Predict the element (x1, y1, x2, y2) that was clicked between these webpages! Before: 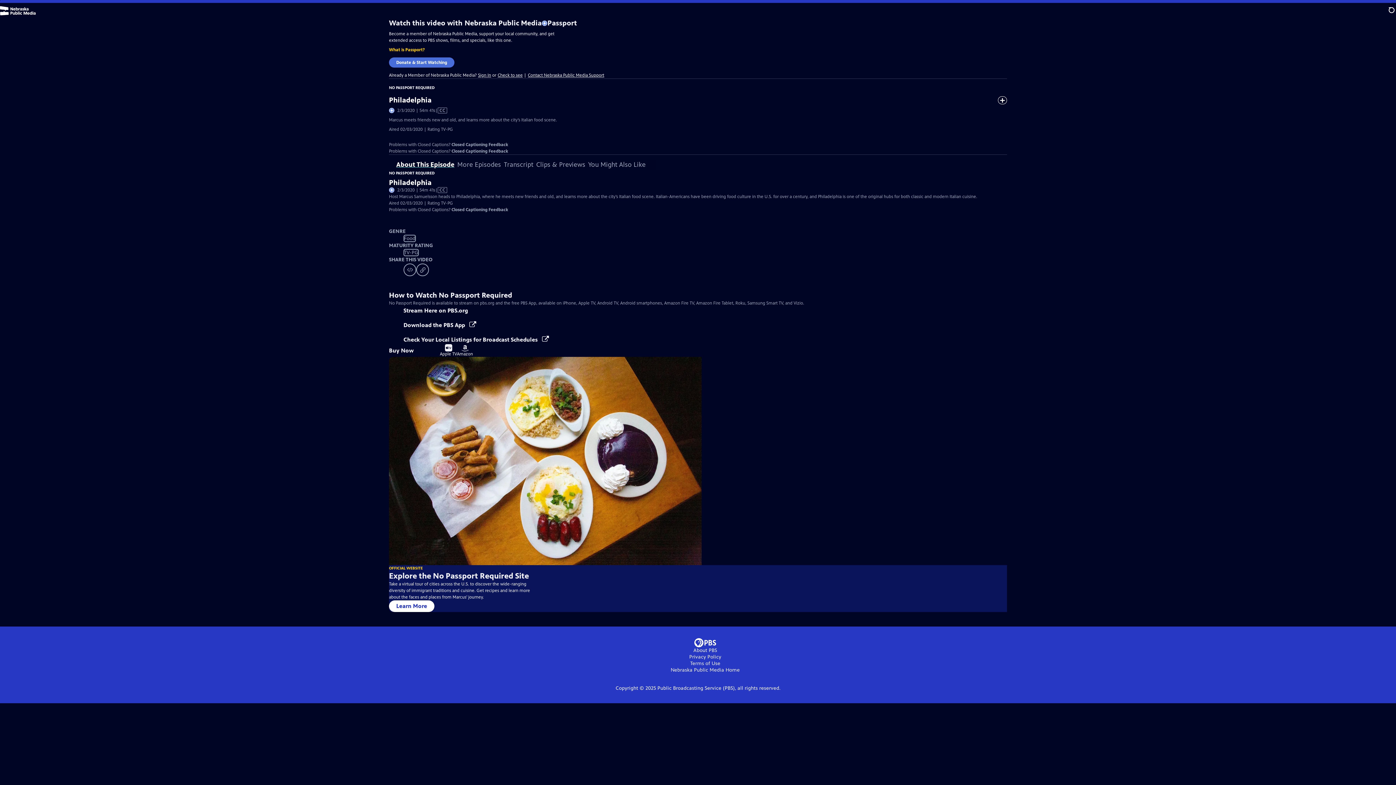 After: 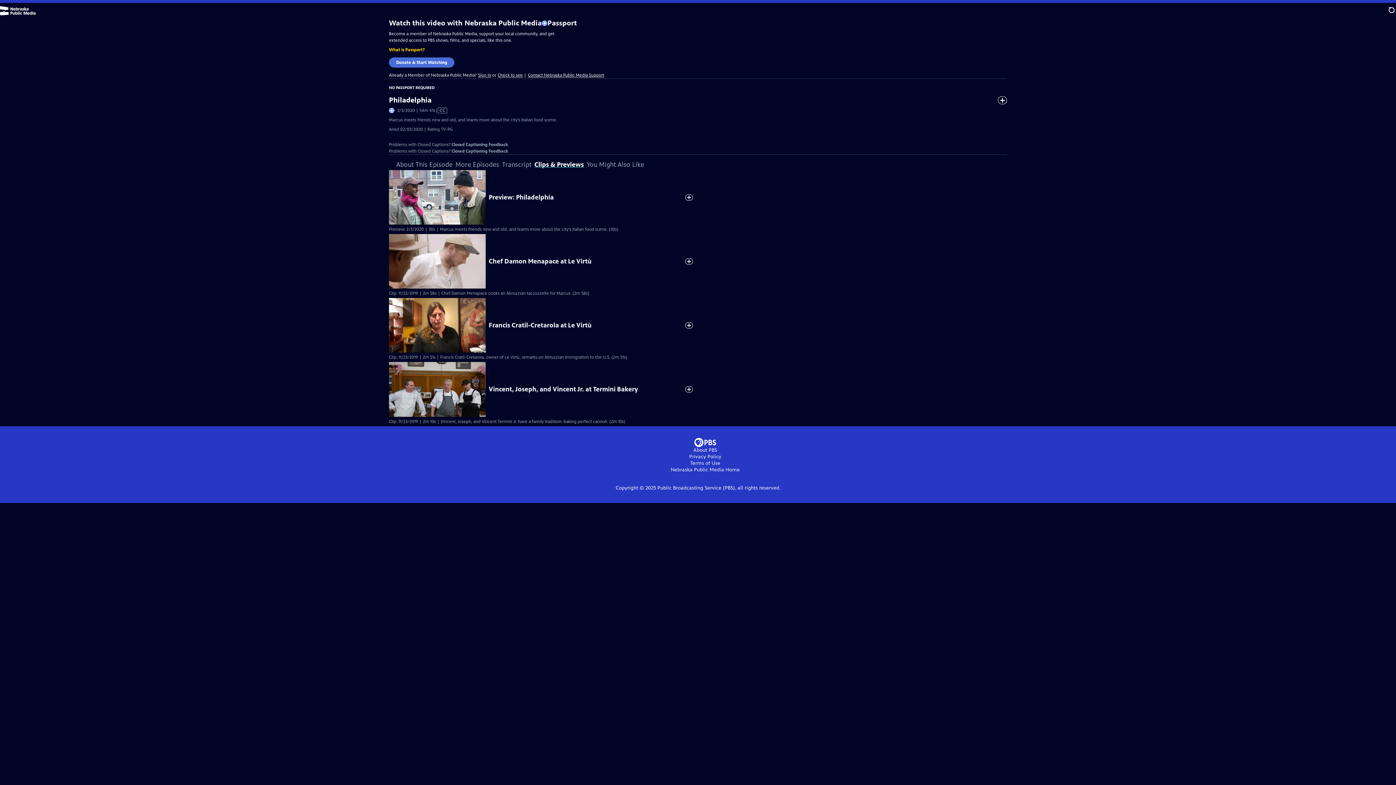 Action: label: Clips & Previews bbox: (536, 160, 585, 168)